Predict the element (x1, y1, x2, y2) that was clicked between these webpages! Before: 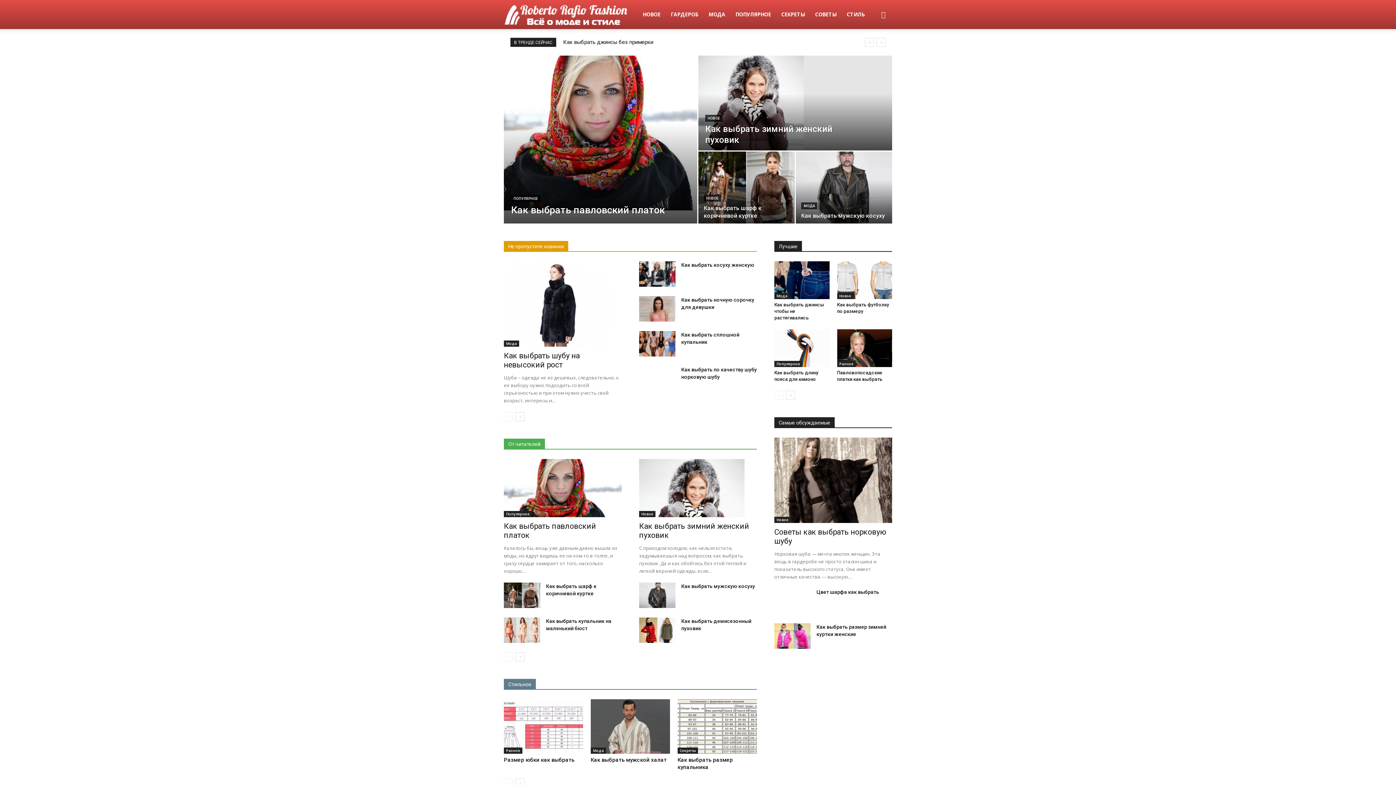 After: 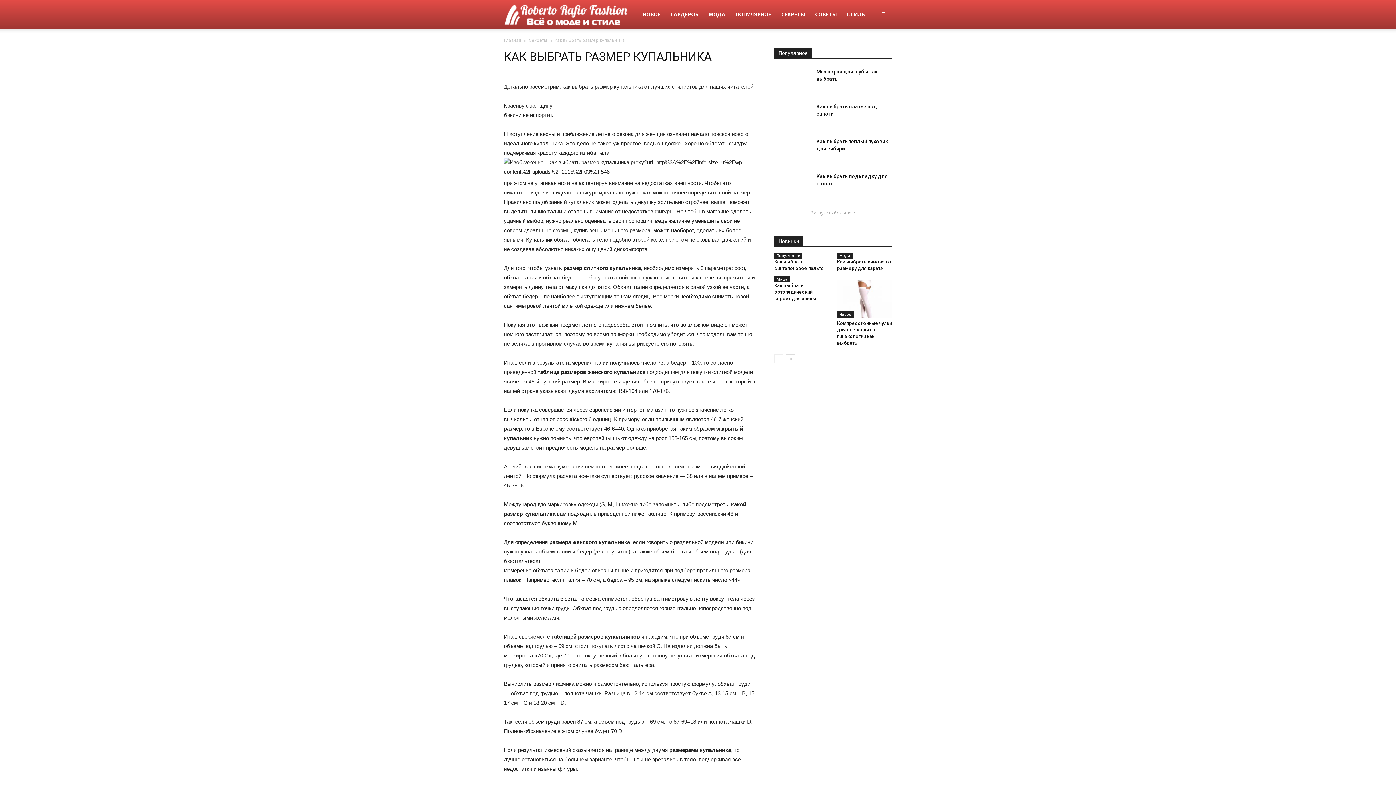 Action: bbox: (677, 699, 757, 754)